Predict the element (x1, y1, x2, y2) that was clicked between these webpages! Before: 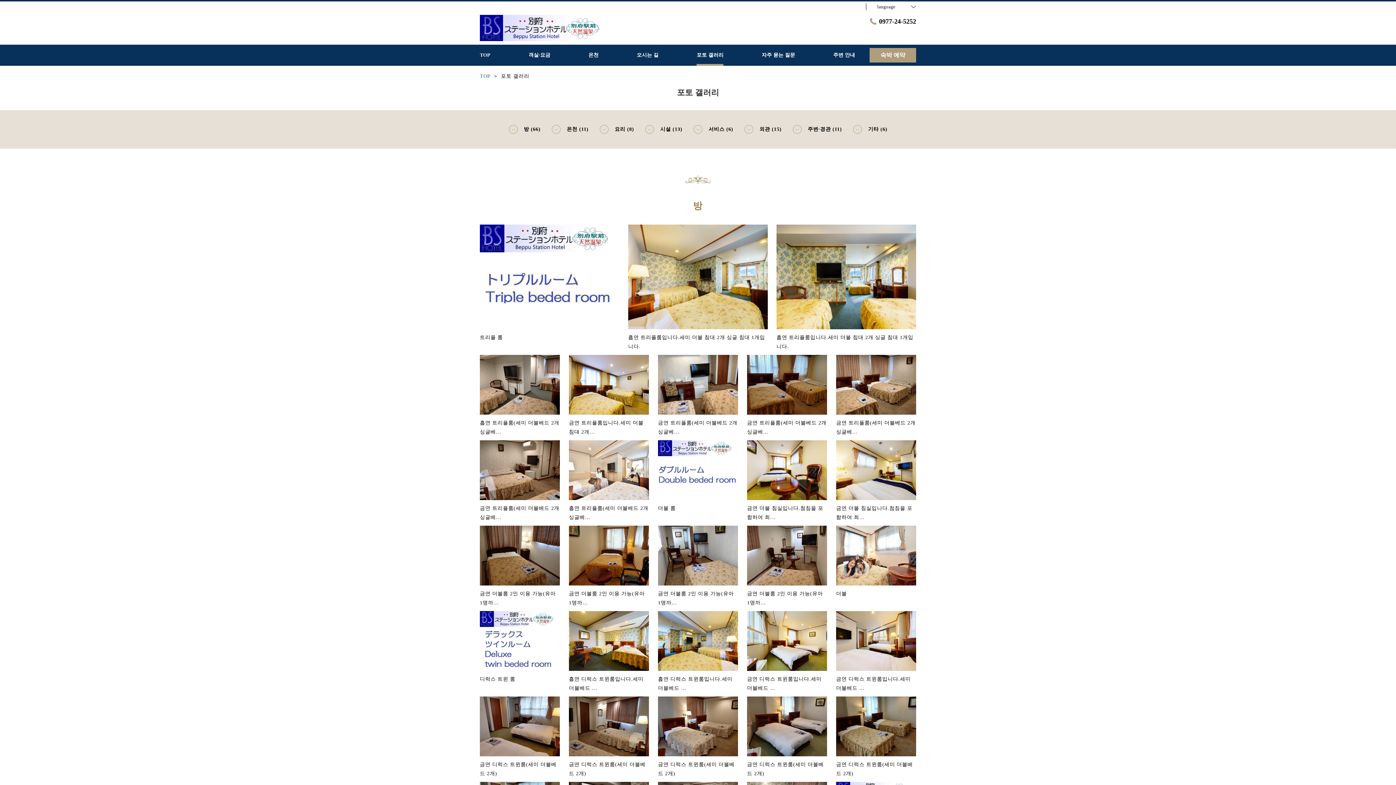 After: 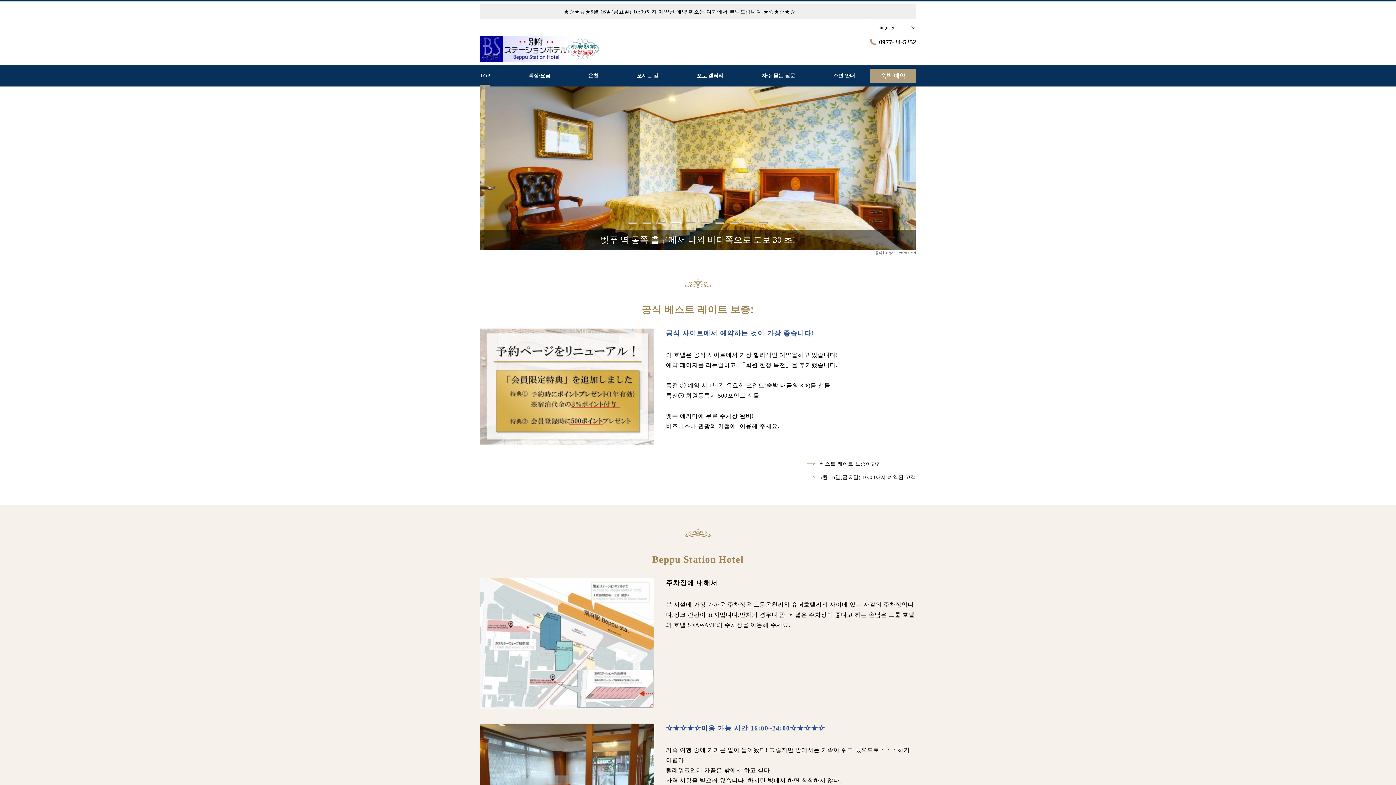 Action: bbox: (480, 14, 599, 41)